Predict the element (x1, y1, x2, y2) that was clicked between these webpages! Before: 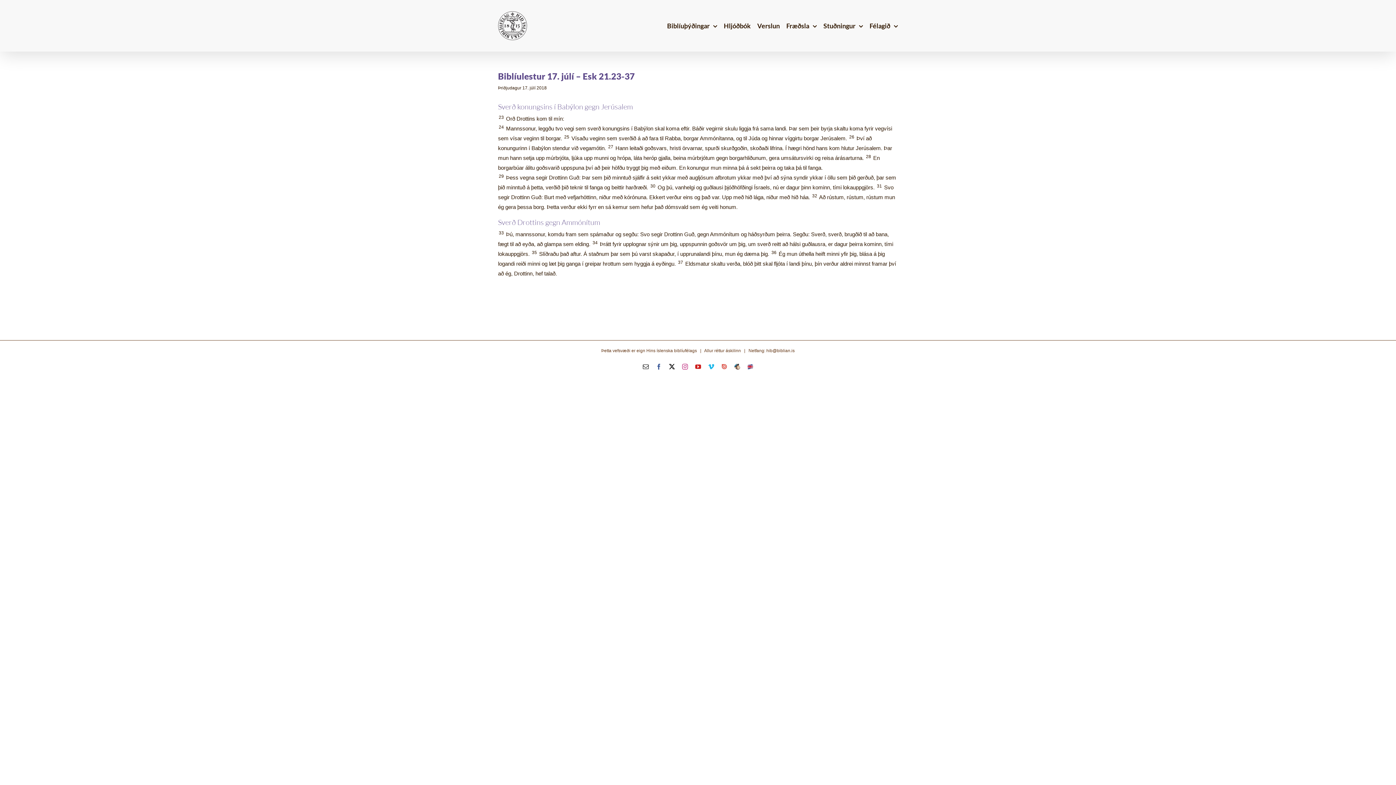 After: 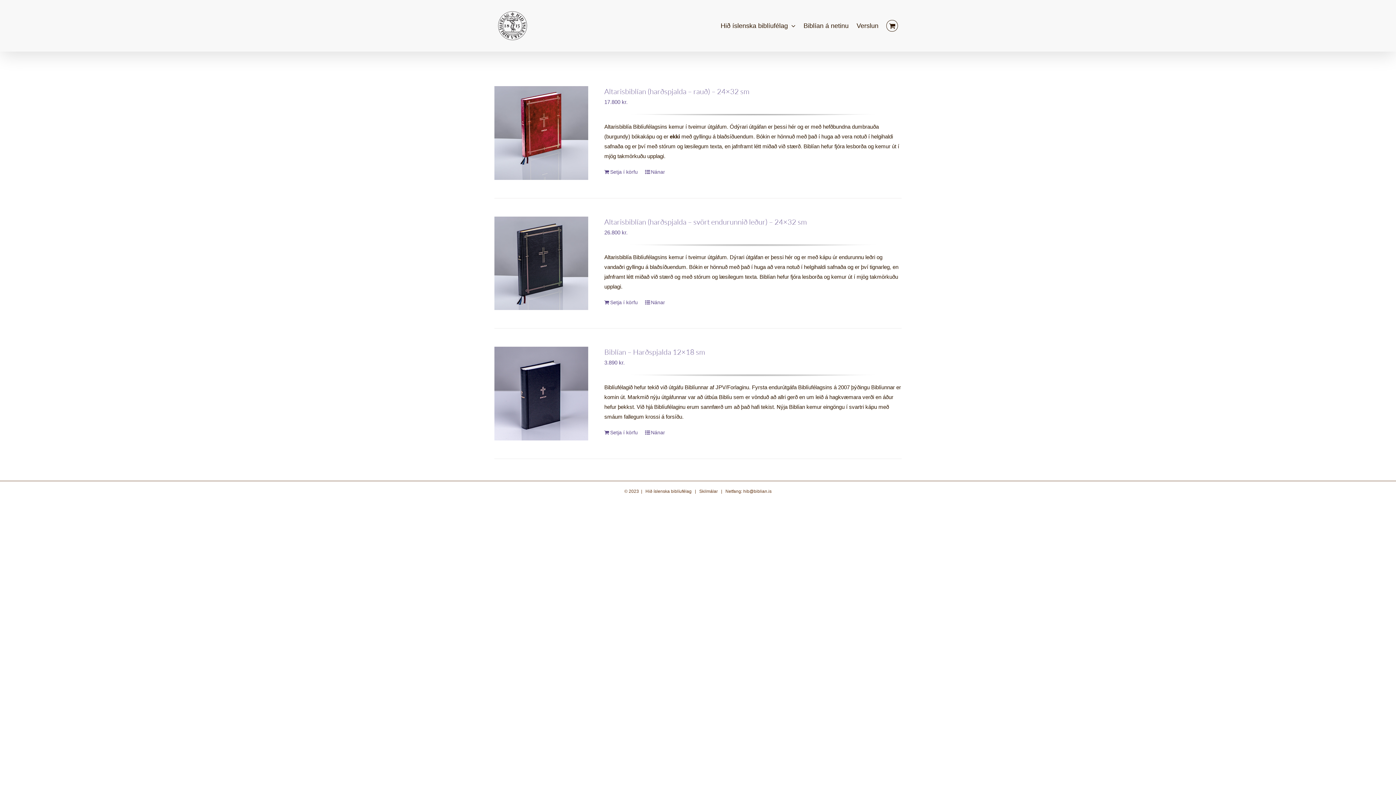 Action: label: Verslun bbox: (757, 0, 780, 51)